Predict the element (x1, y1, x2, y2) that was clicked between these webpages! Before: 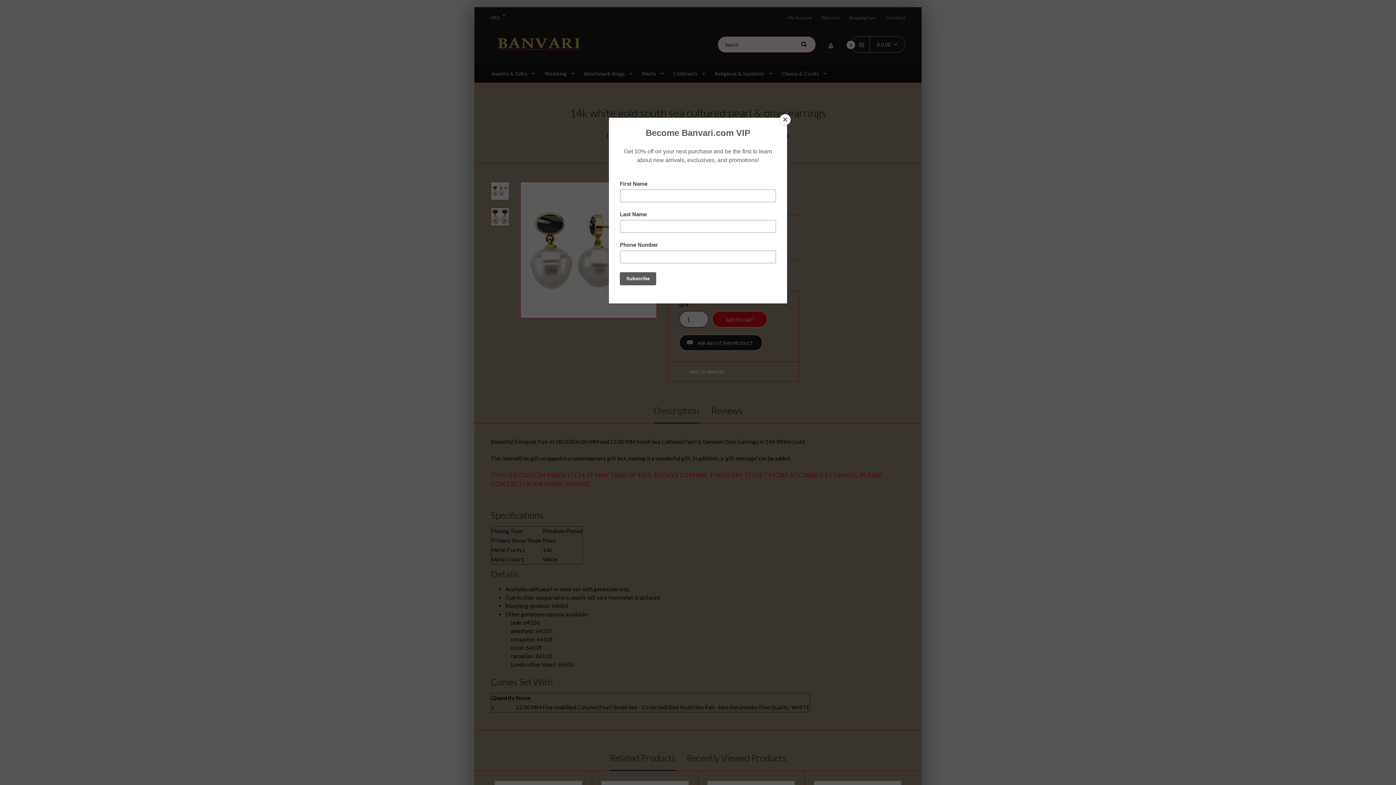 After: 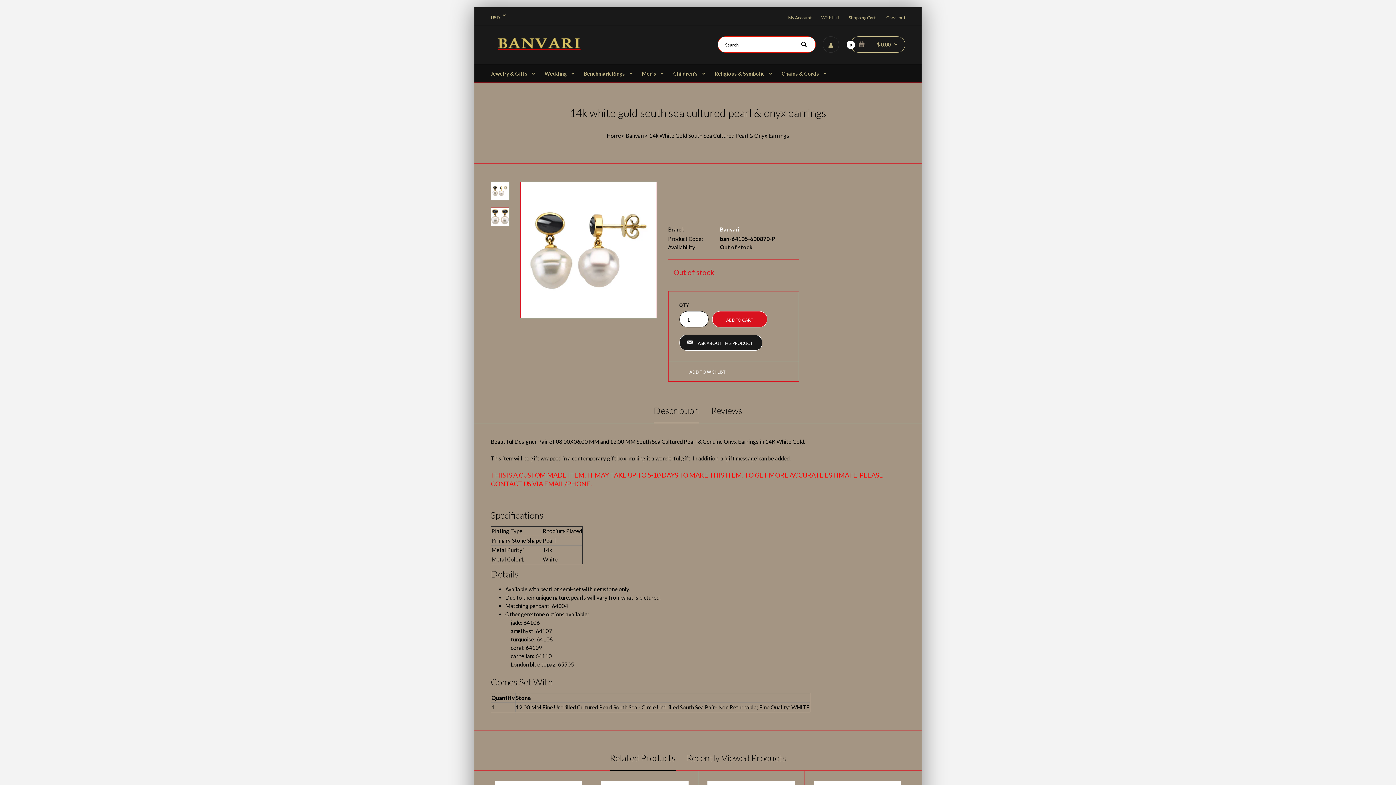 Action: bbox: (780, 114, 790, 125) label: Close